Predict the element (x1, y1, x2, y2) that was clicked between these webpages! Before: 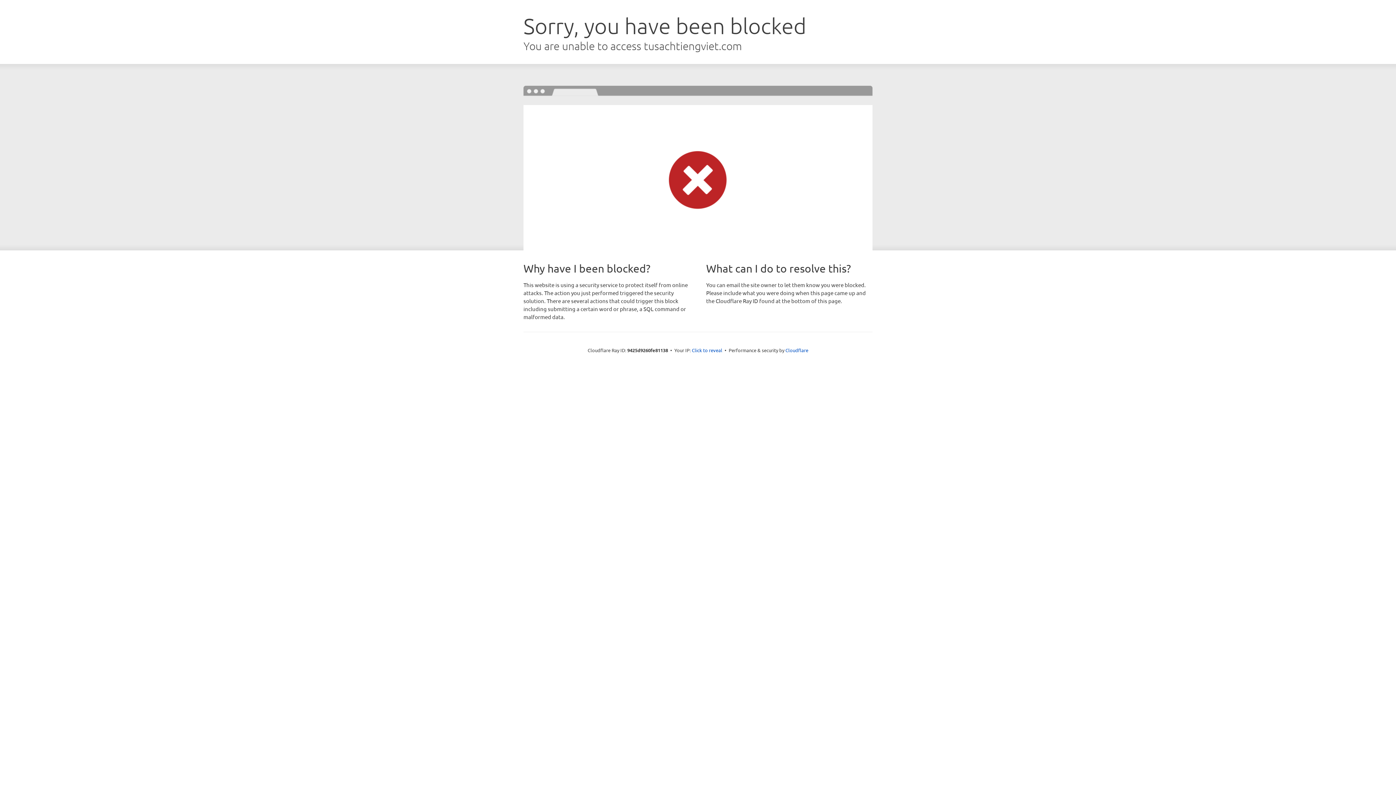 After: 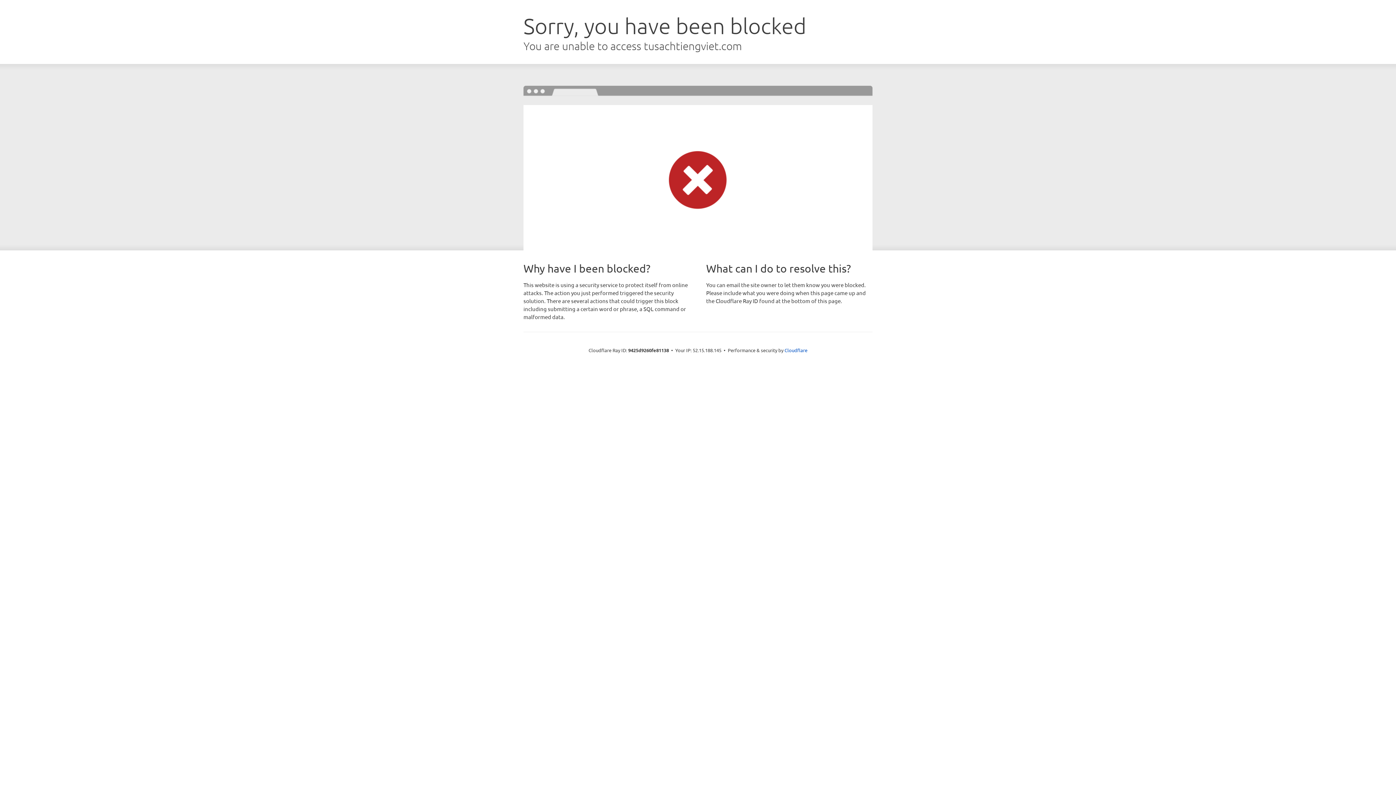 Action: label: Click to reveal bbox: (692, 346, 722, 353)